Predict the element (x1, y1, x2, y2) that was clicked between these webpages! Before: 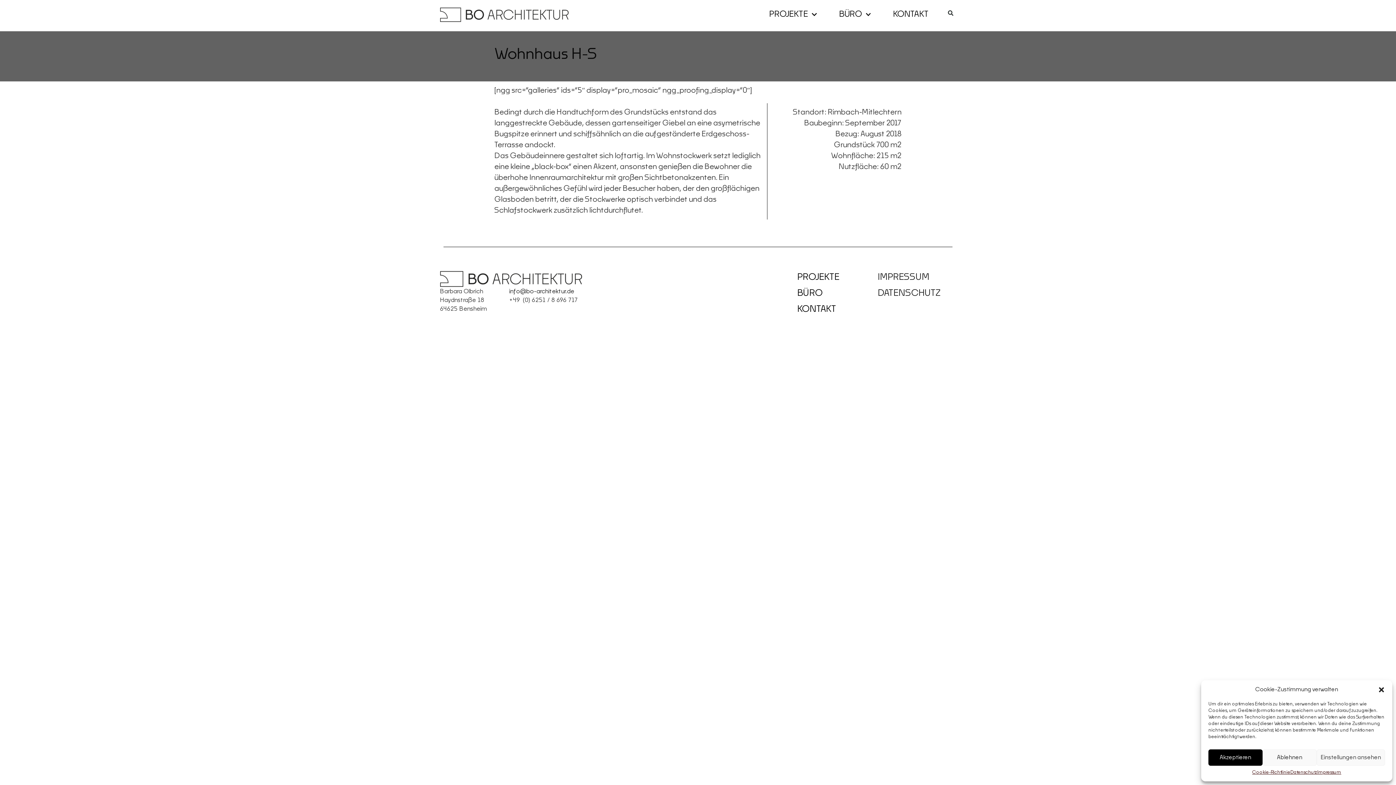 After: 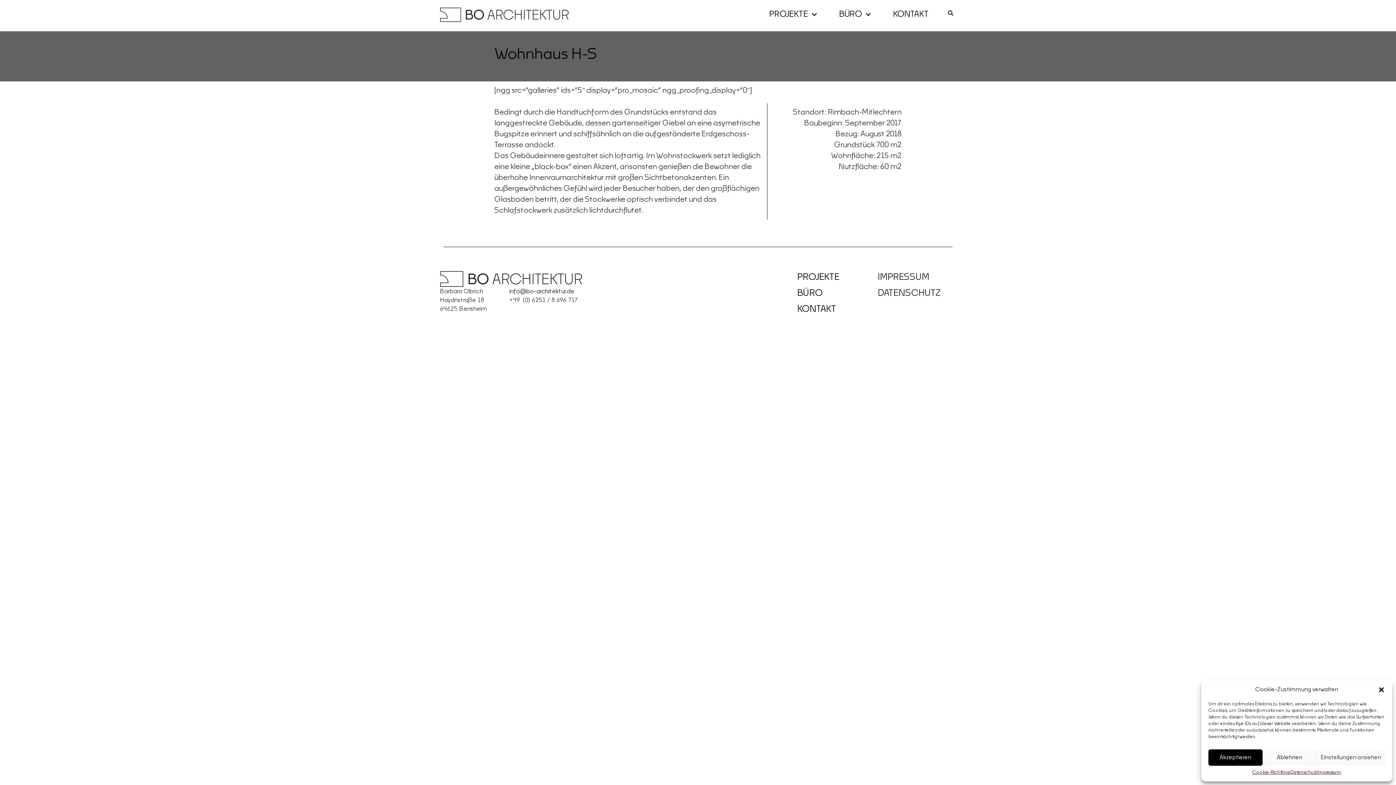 Action: label: Suche bbox: (945, 7, 956, 18)